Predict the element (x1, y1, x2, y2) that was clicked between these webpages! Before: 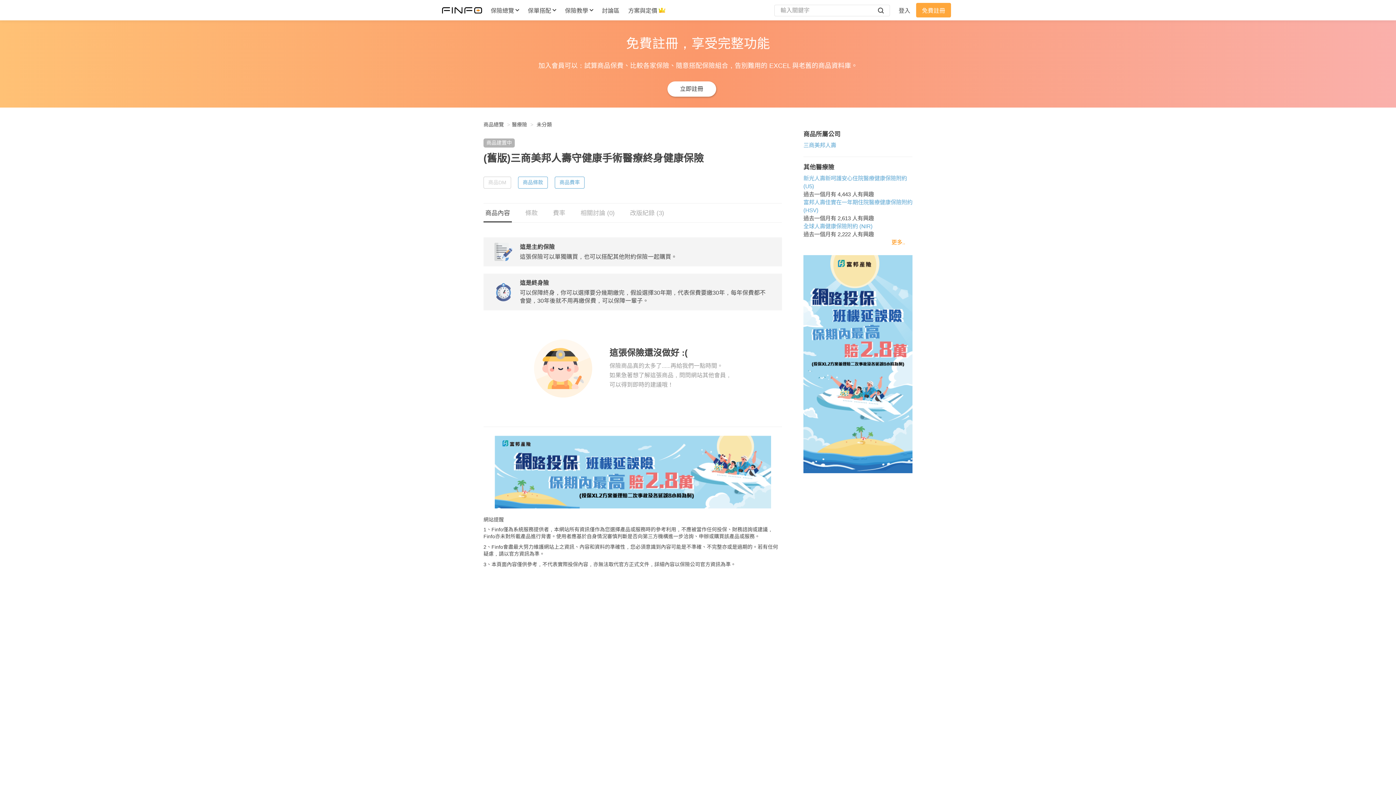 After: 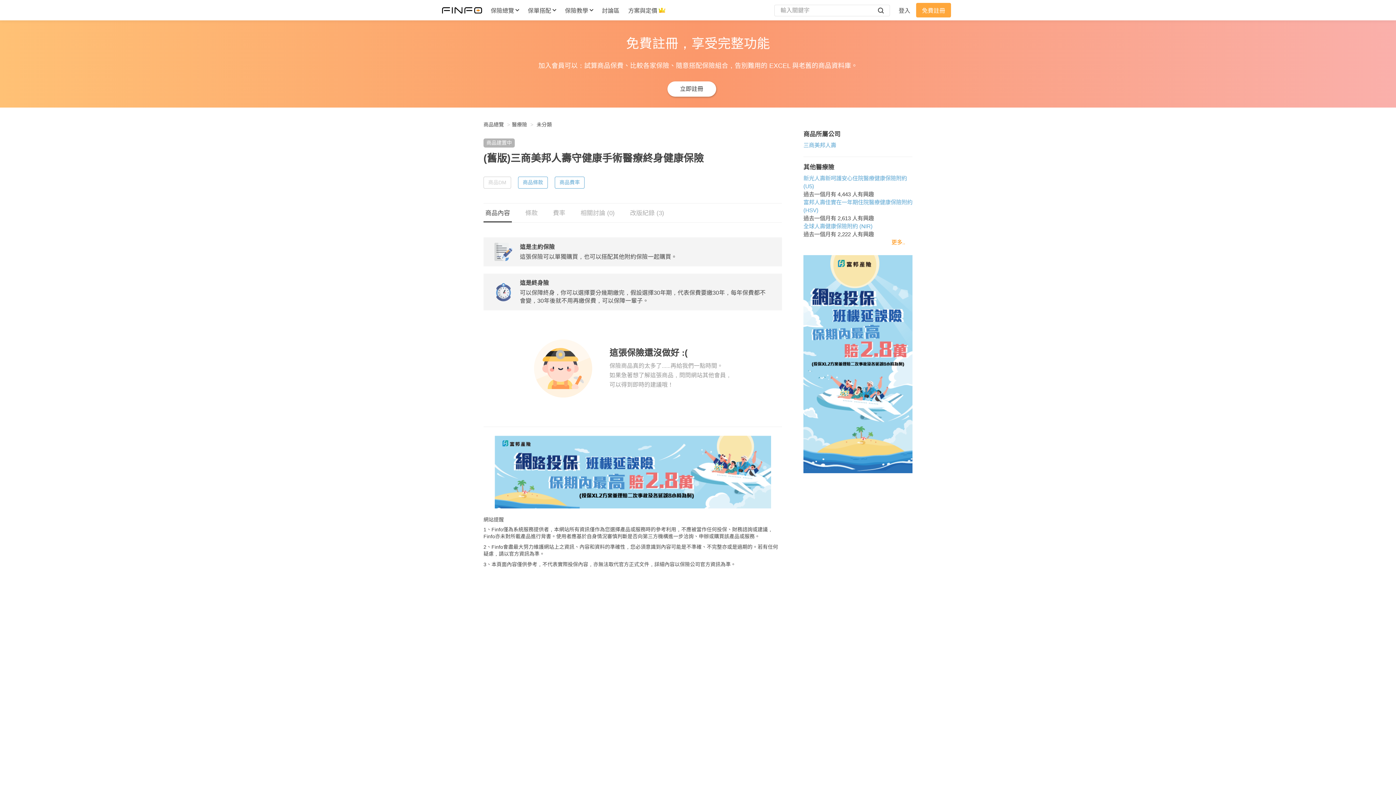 Action: label: 商品內容 bbox: (483, 203, 512, 222)